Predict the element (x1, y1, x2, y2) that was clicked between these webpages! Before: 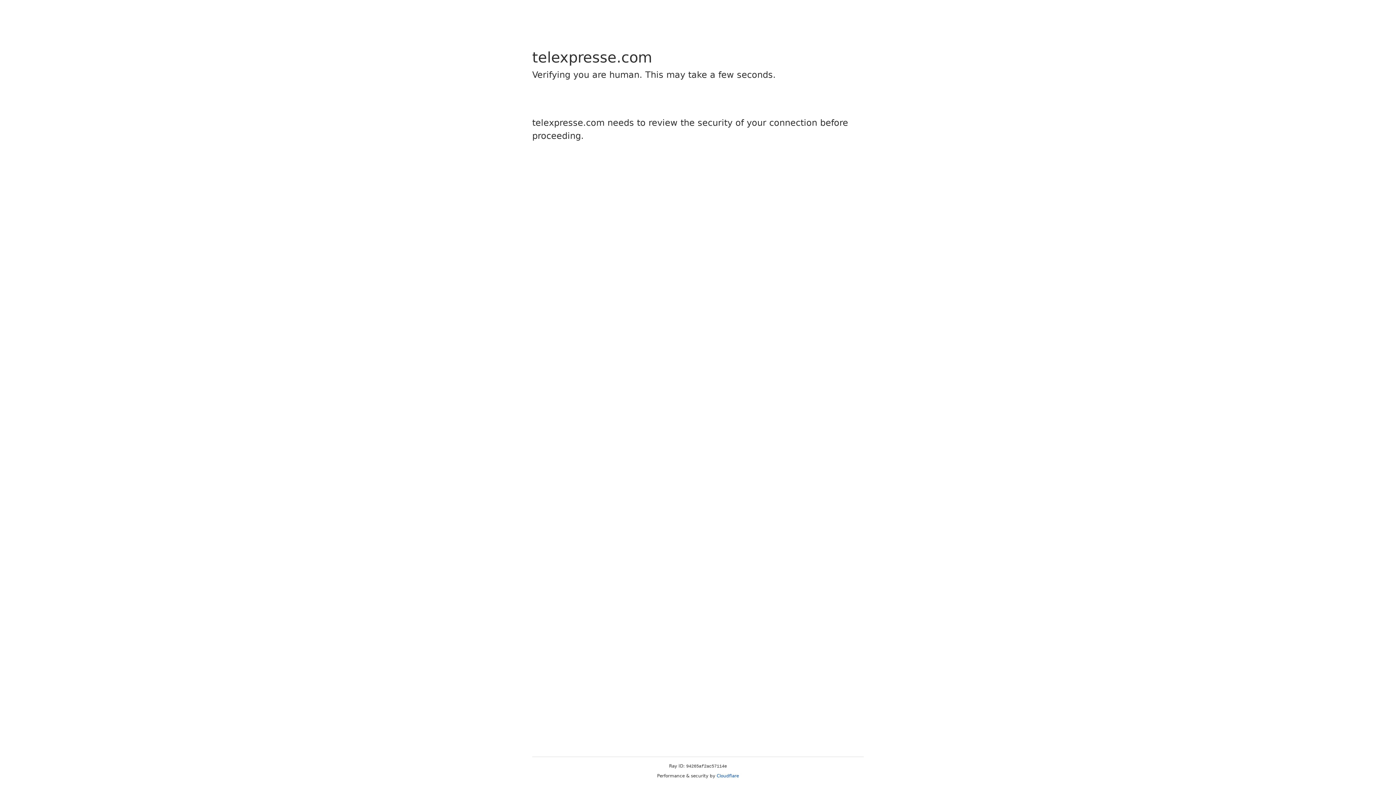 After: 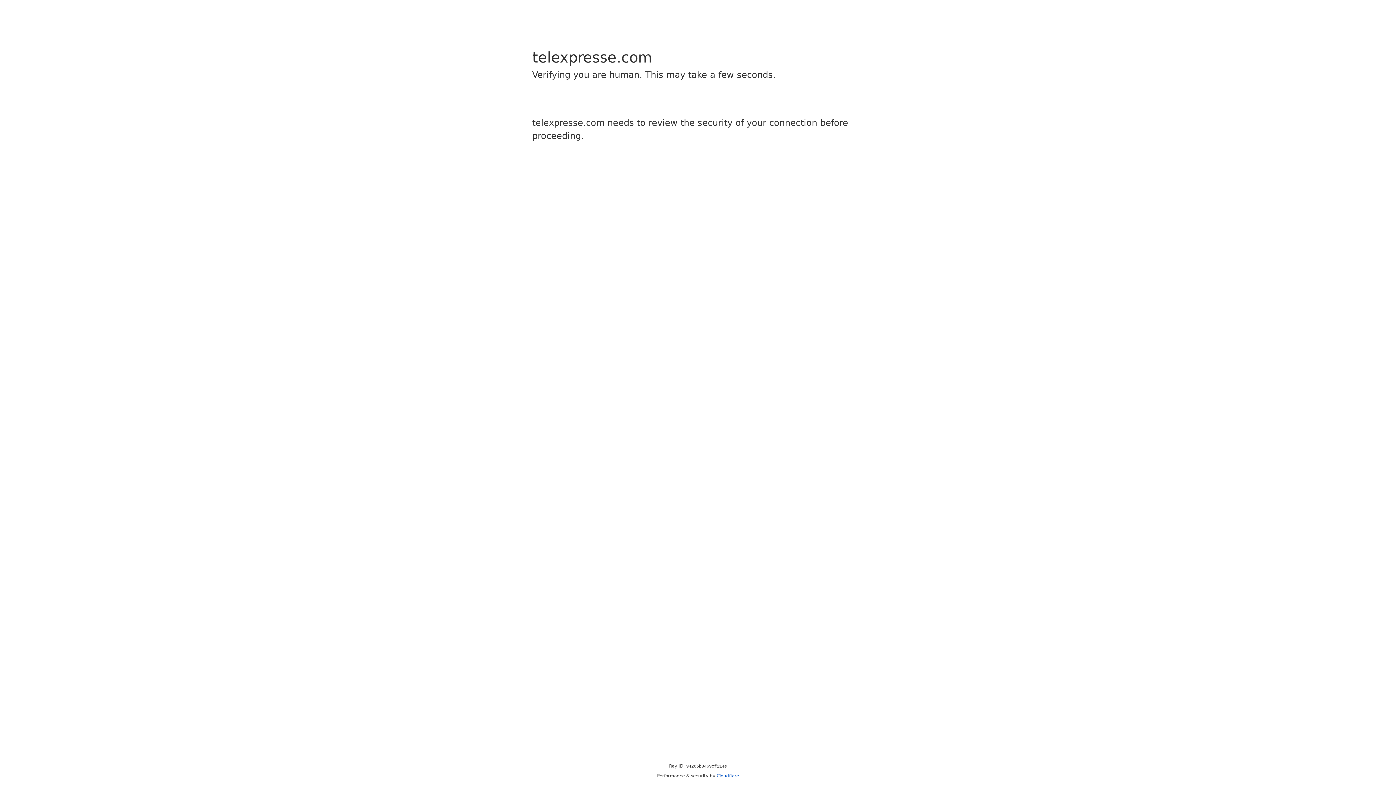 Action: bbox: (716, 773, 739, 778) label: Cloudflare